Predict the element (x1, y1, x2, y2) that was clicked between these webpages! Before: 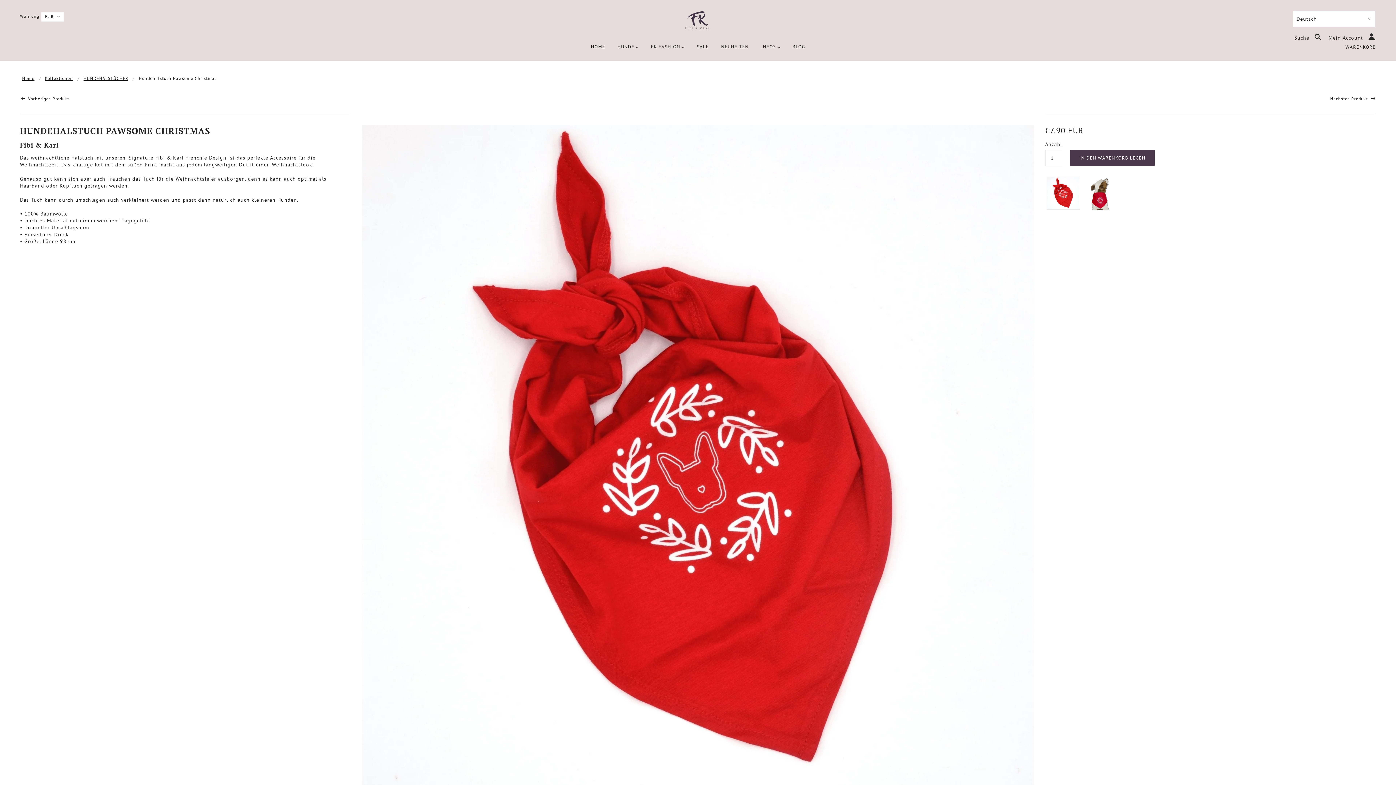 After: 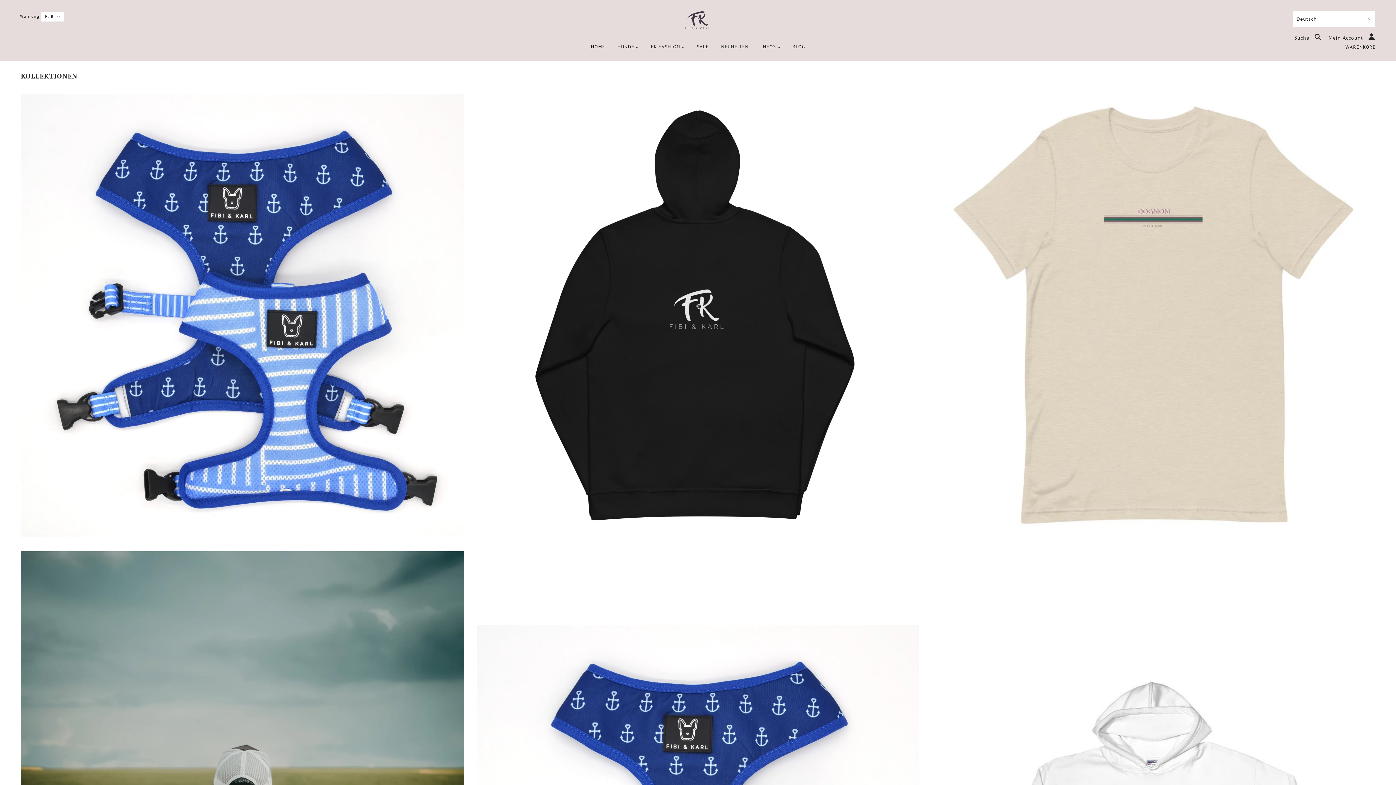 Action: label: Kollektionen bbox: (45, 75, 73, 80)